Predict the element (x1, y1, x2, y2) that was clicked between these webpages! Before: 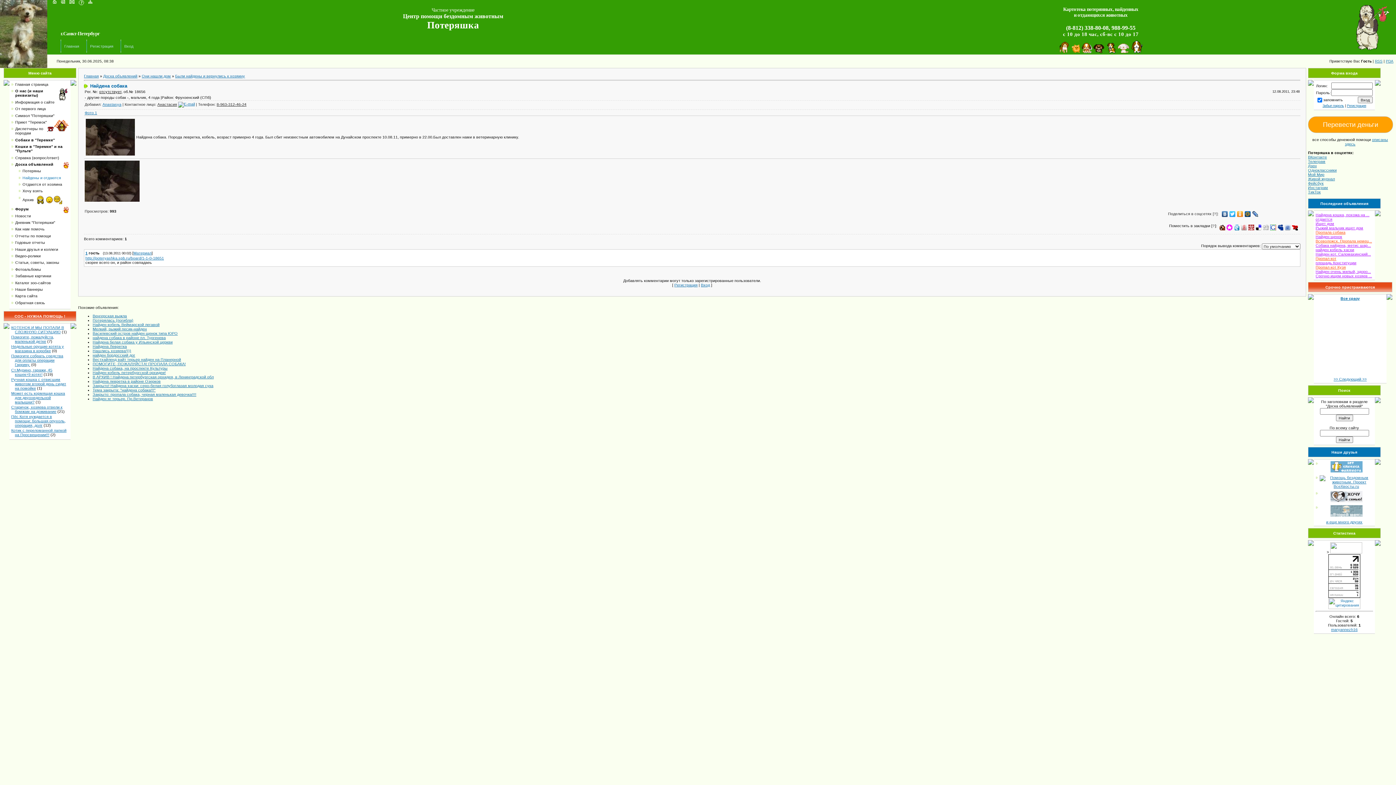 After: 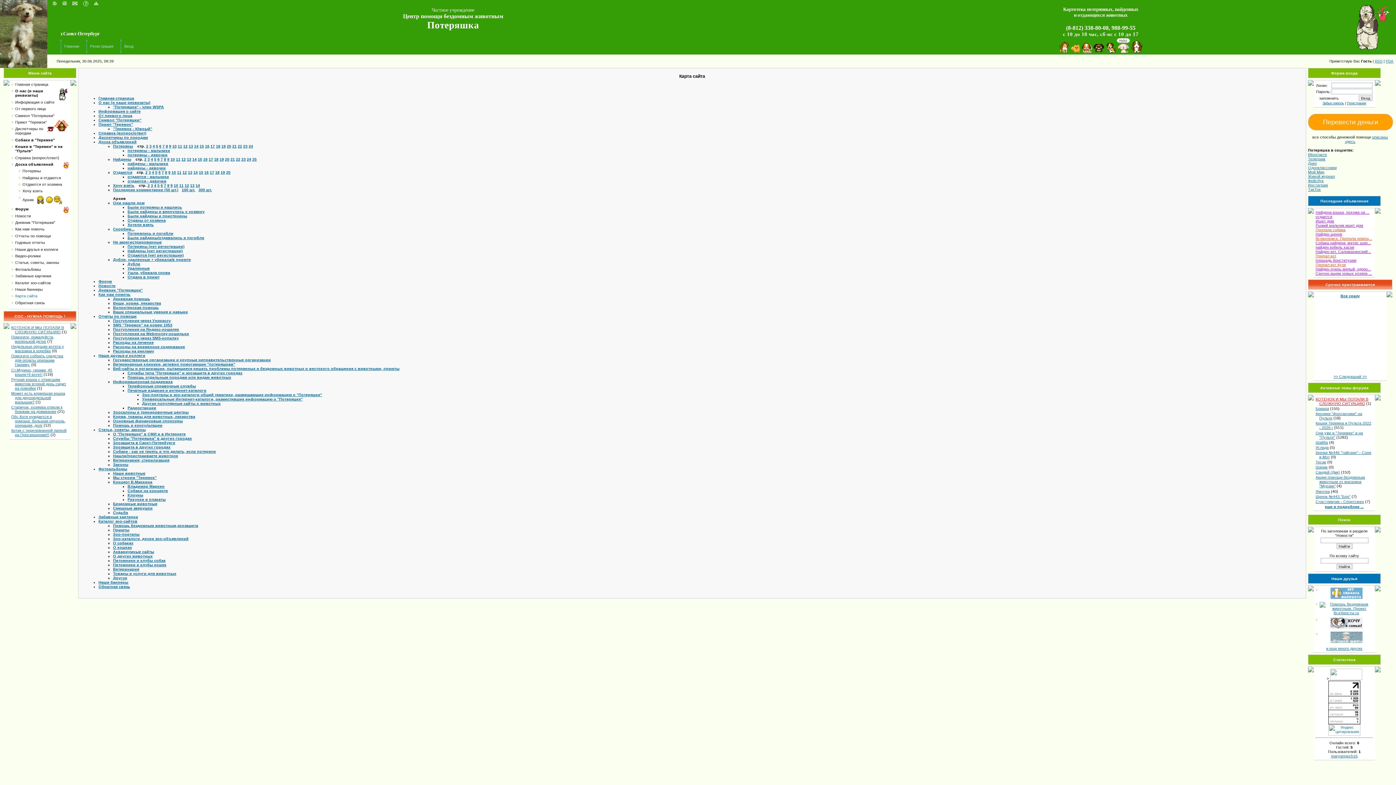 Action: label: Карта сайта bbox: (15, 293, 37, 298)